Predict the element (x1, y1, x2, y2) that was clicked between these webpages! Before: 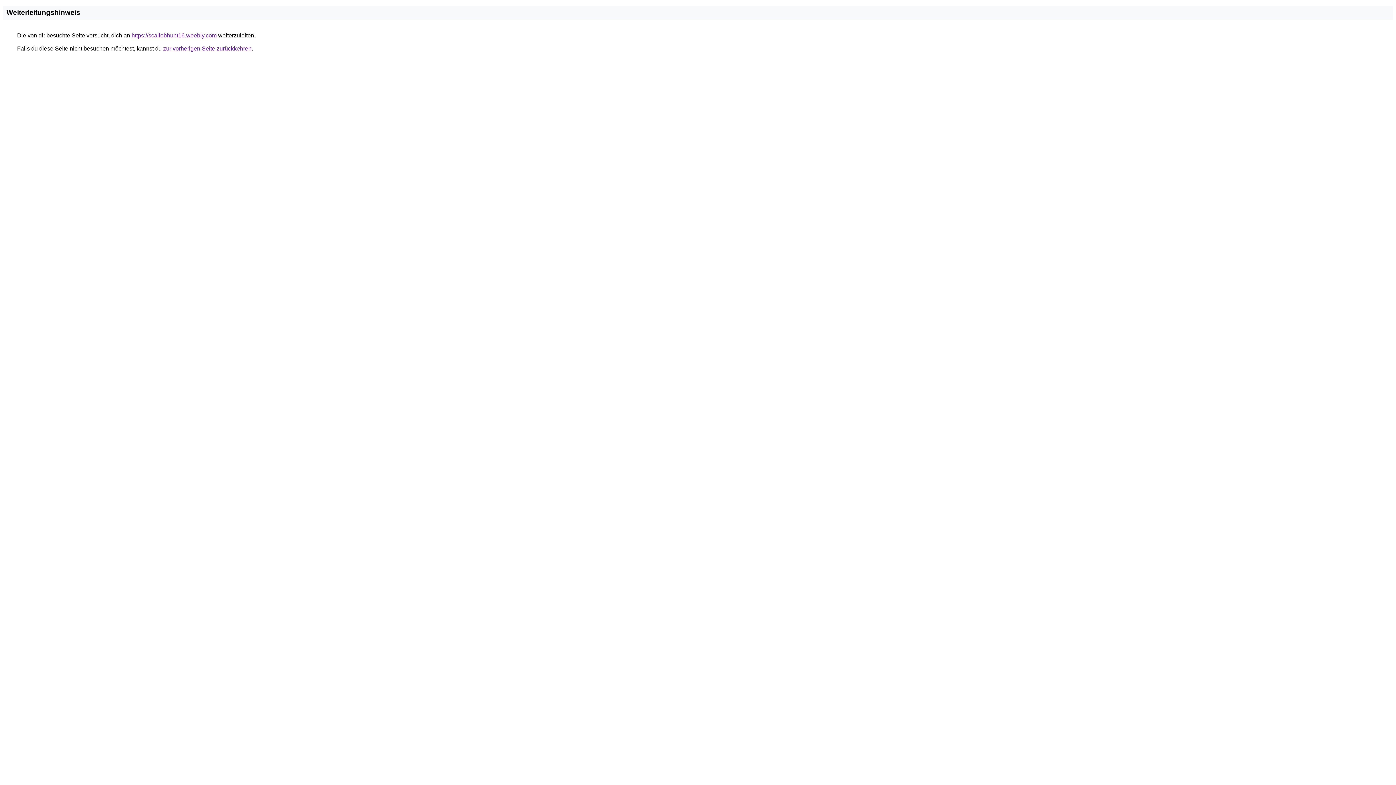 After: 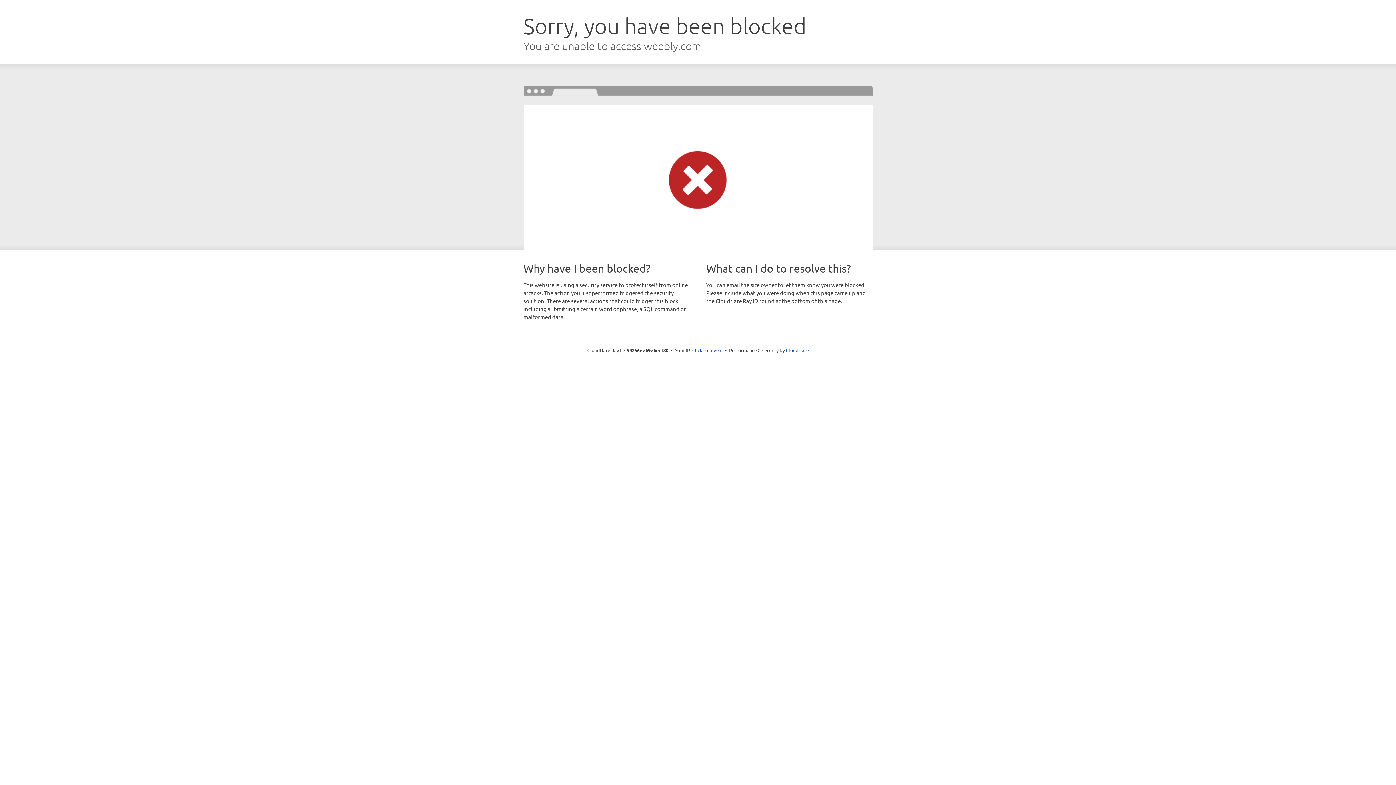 Action: bbox: (131, 32, 216, 38) label: https://scallobhunt16.weebly.com